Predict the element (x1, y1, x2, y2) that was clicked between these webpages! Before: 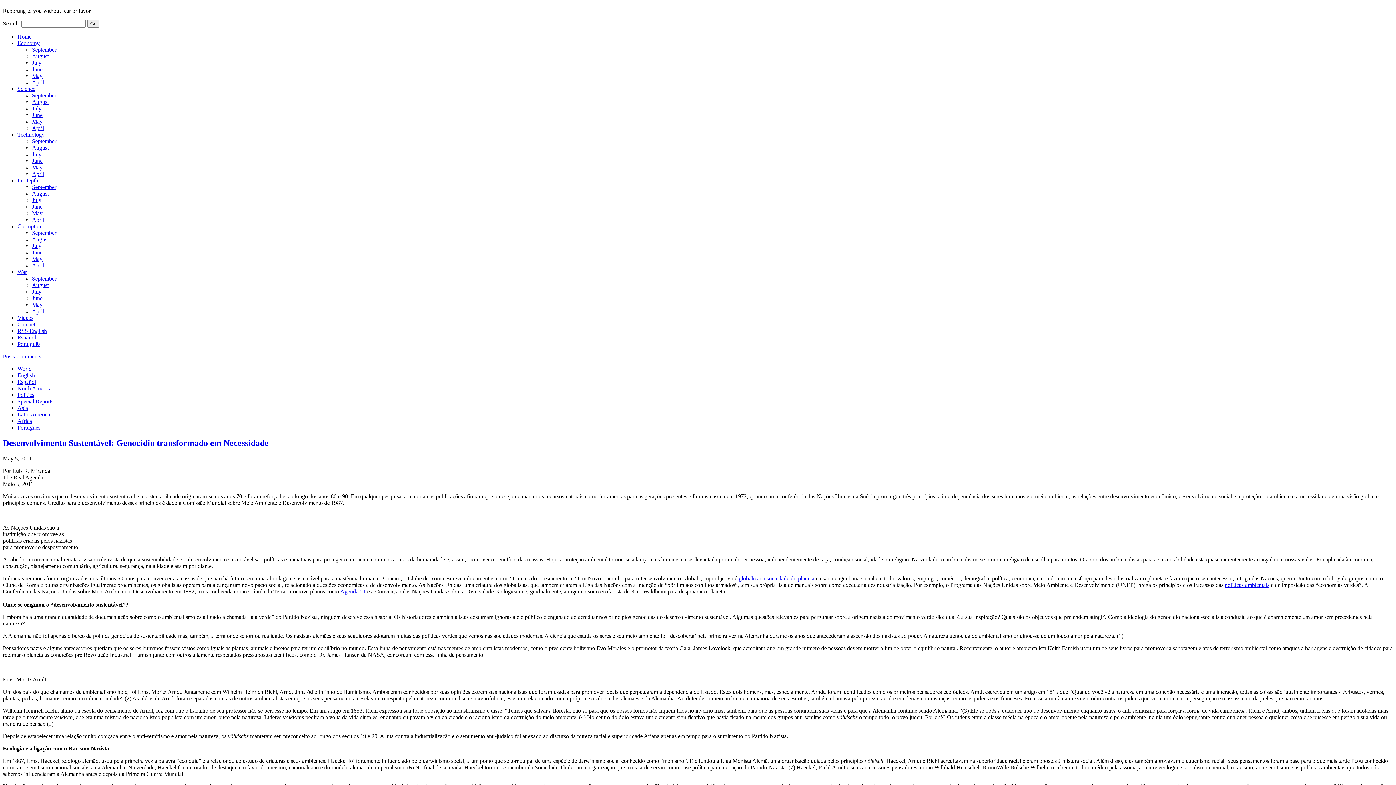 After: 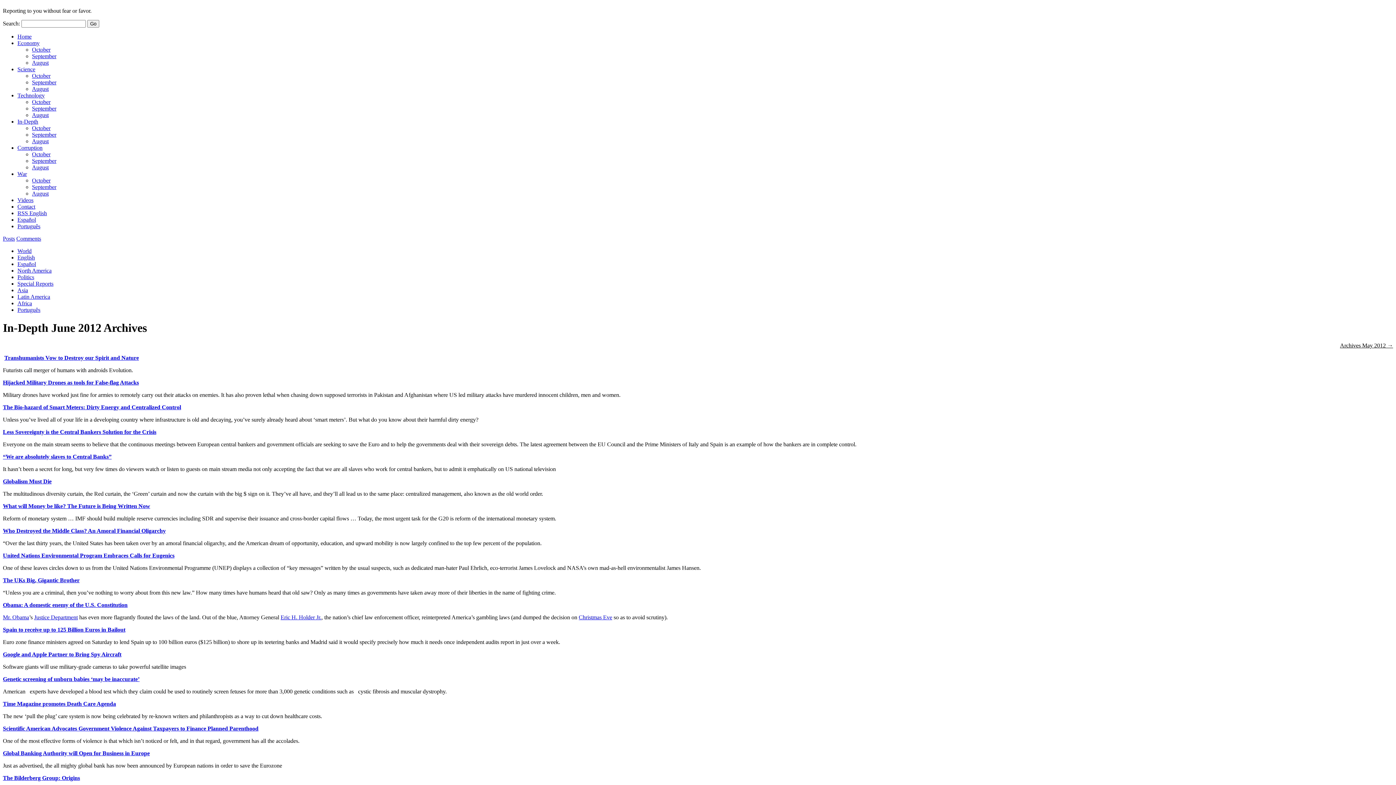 Action: bbox: (32, 203, 42, 209) label: June